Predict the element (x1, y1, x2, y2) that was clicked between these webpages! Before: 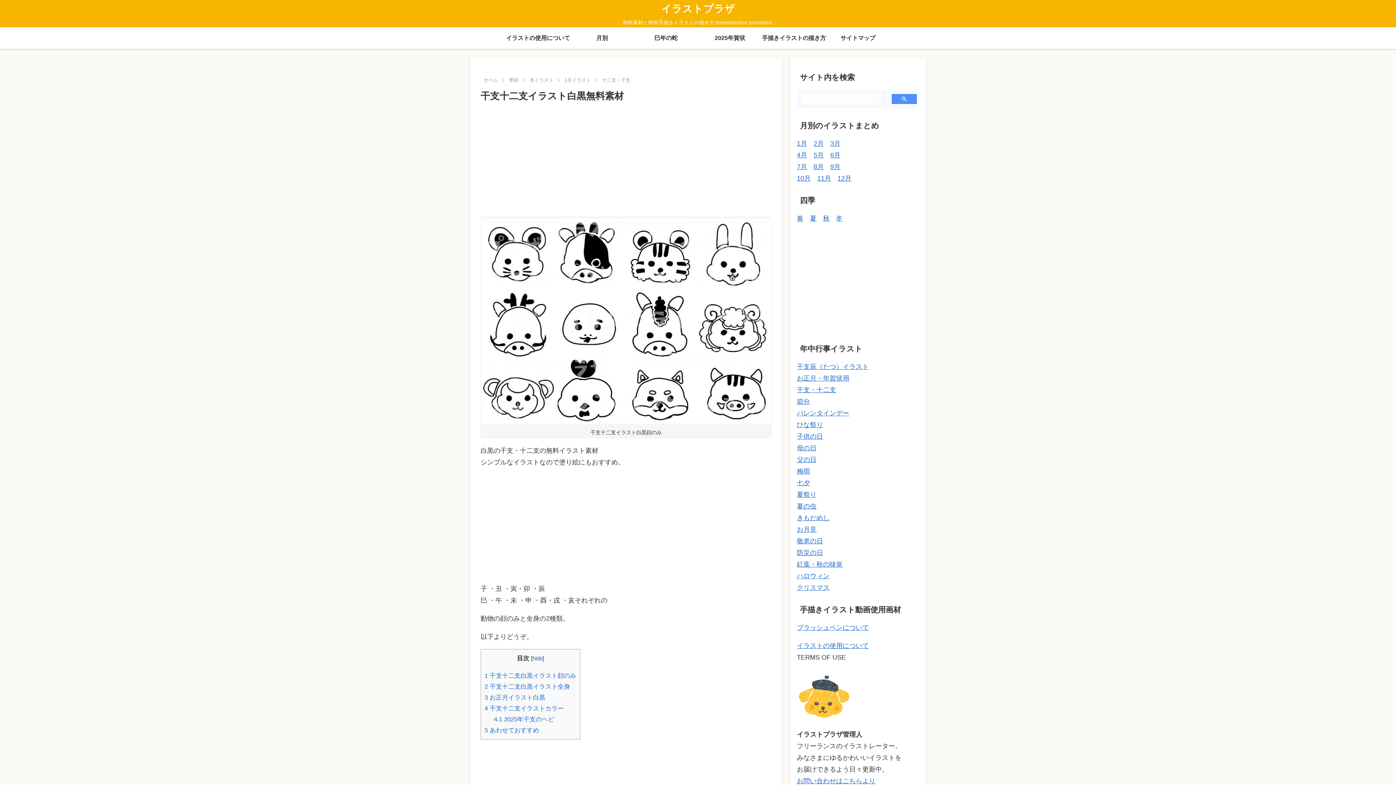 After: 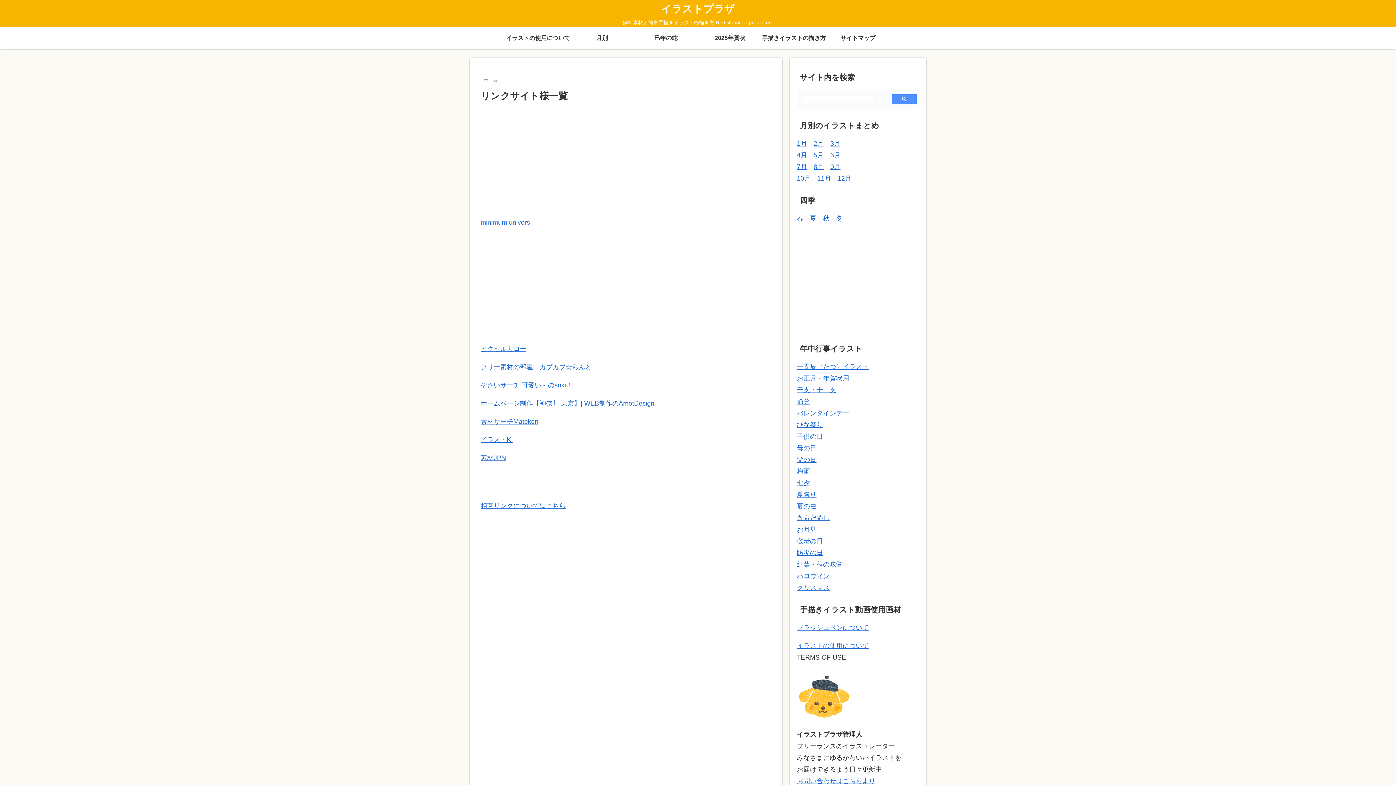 Action: bbox: (797, 756, 849, 763) label: 相互リンクサイト